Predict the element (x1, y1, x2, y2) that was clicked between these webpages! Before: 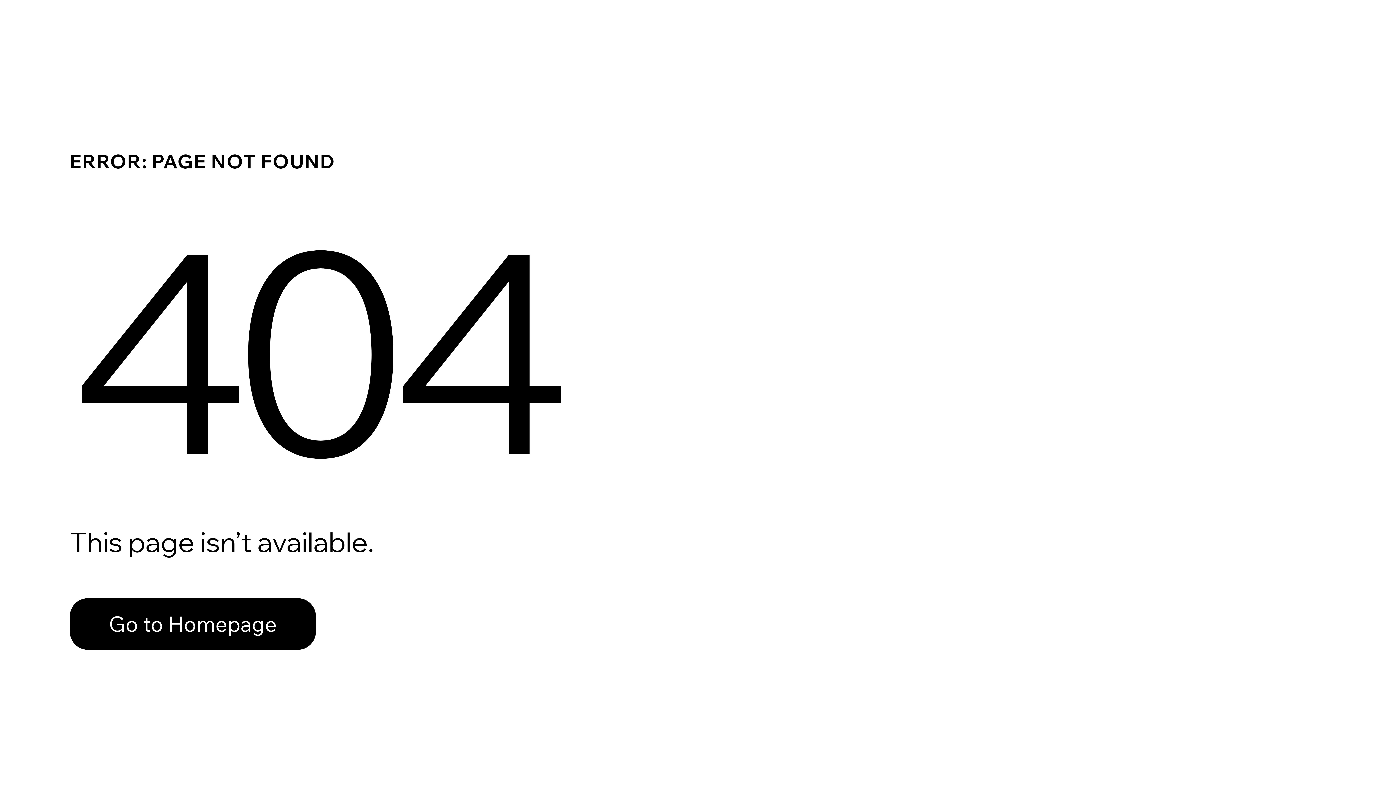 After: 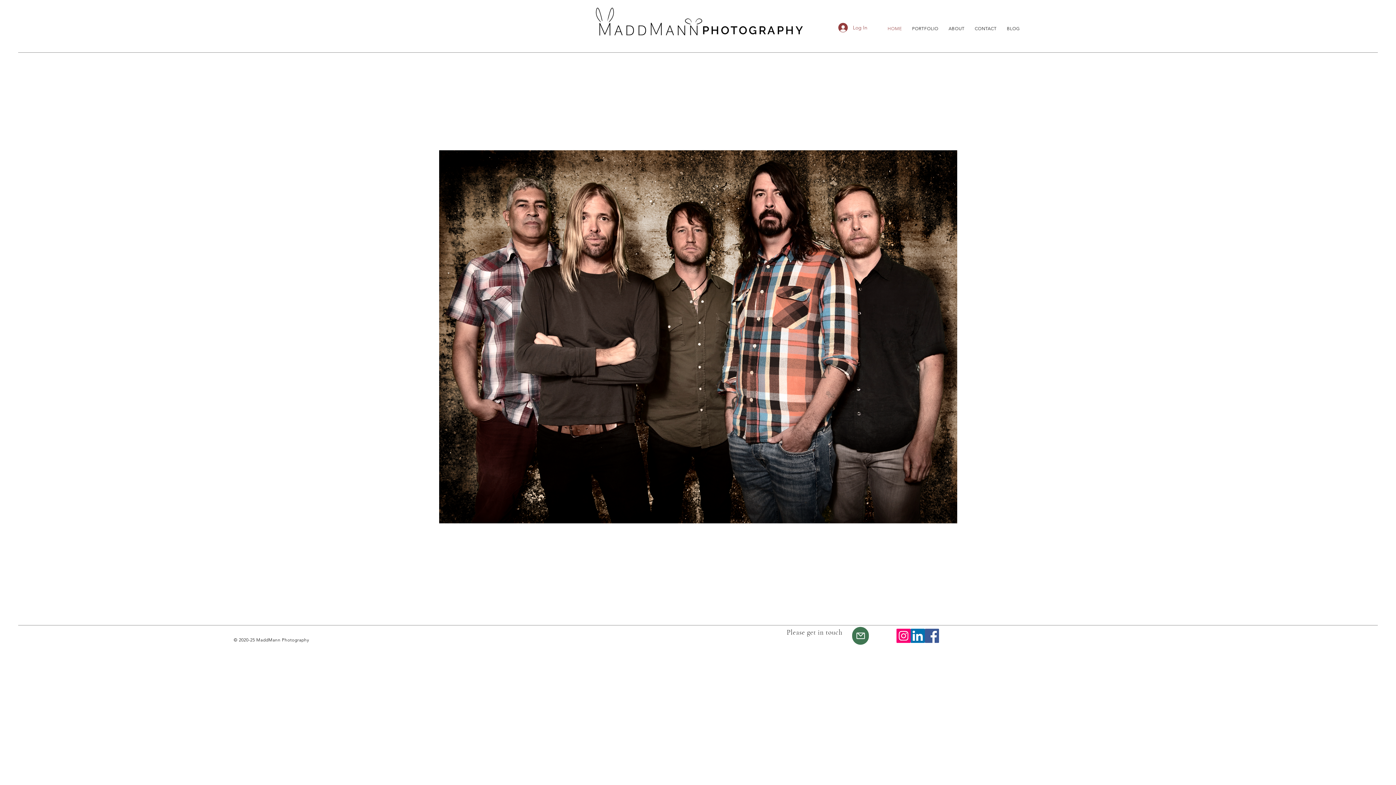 Action: label: Go to Homepage bbox: (69, 582, 768, 659)